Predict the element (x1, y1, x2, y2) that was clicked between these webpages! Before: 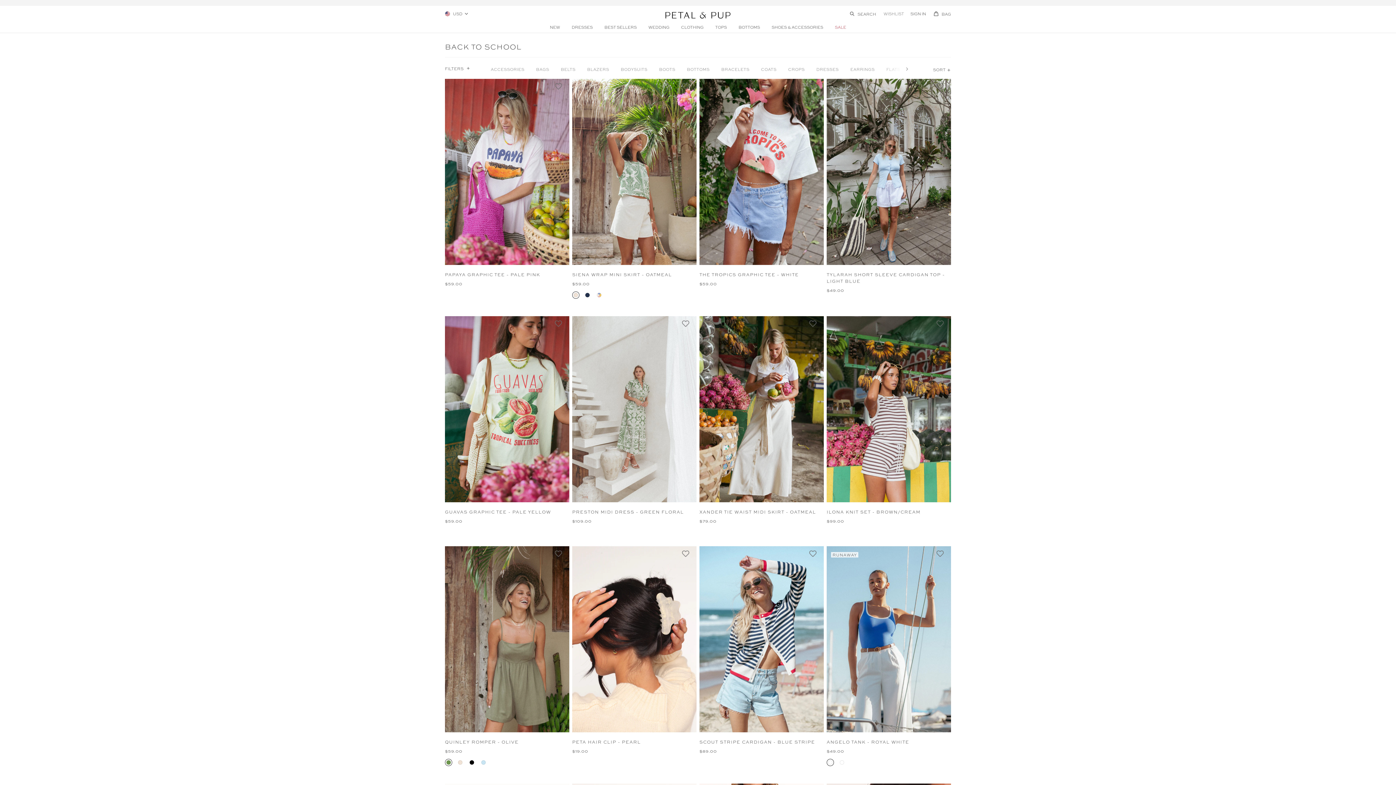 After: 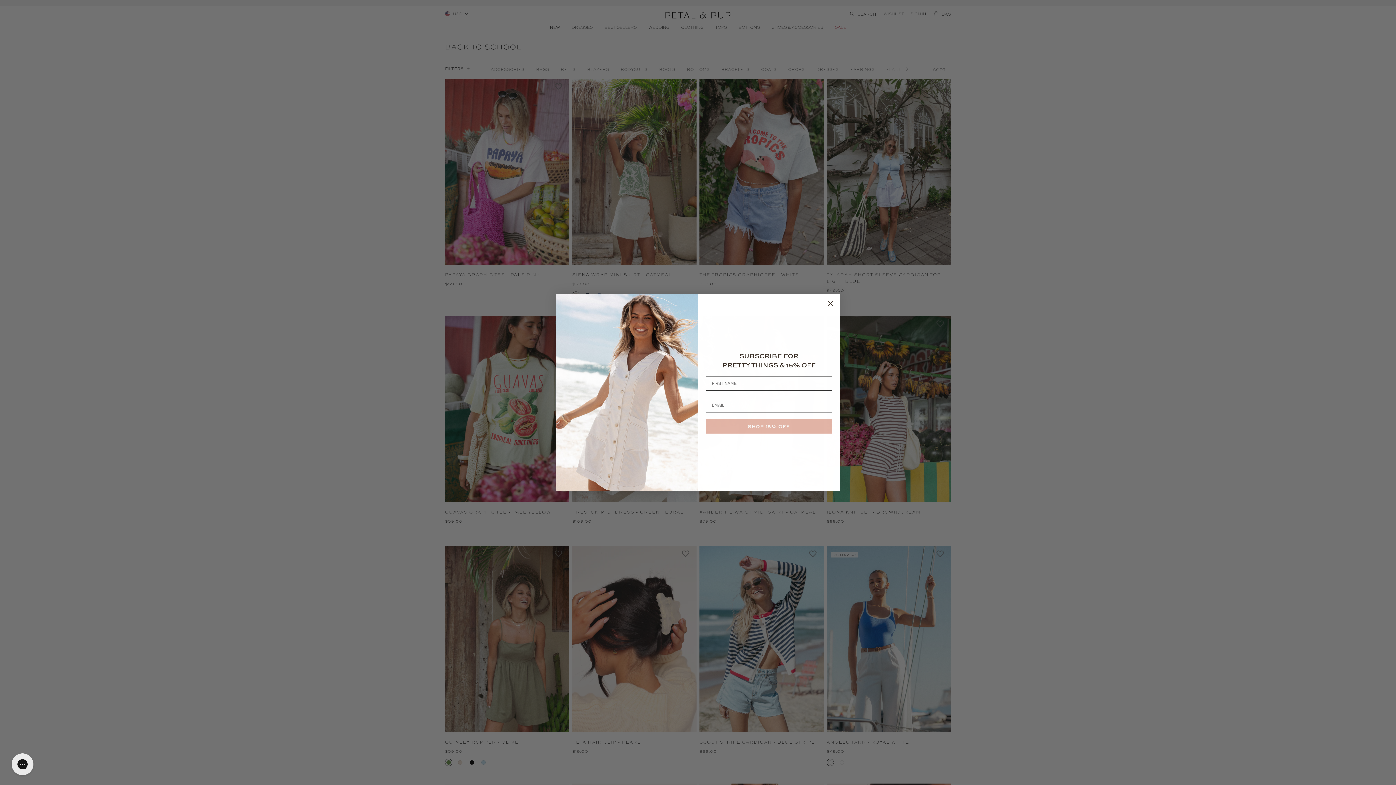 Action: label: Oatmeal bbox: (572, 291, 579, 298)